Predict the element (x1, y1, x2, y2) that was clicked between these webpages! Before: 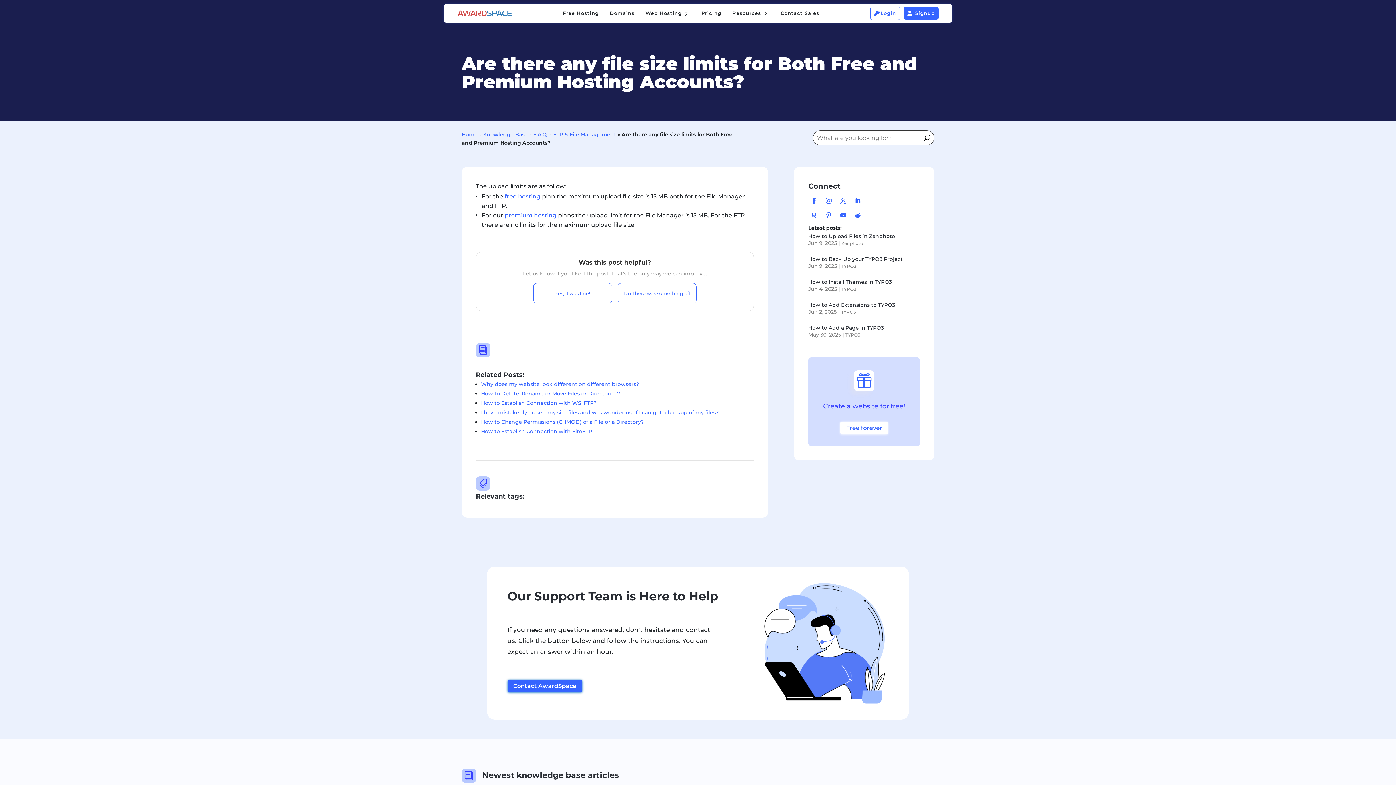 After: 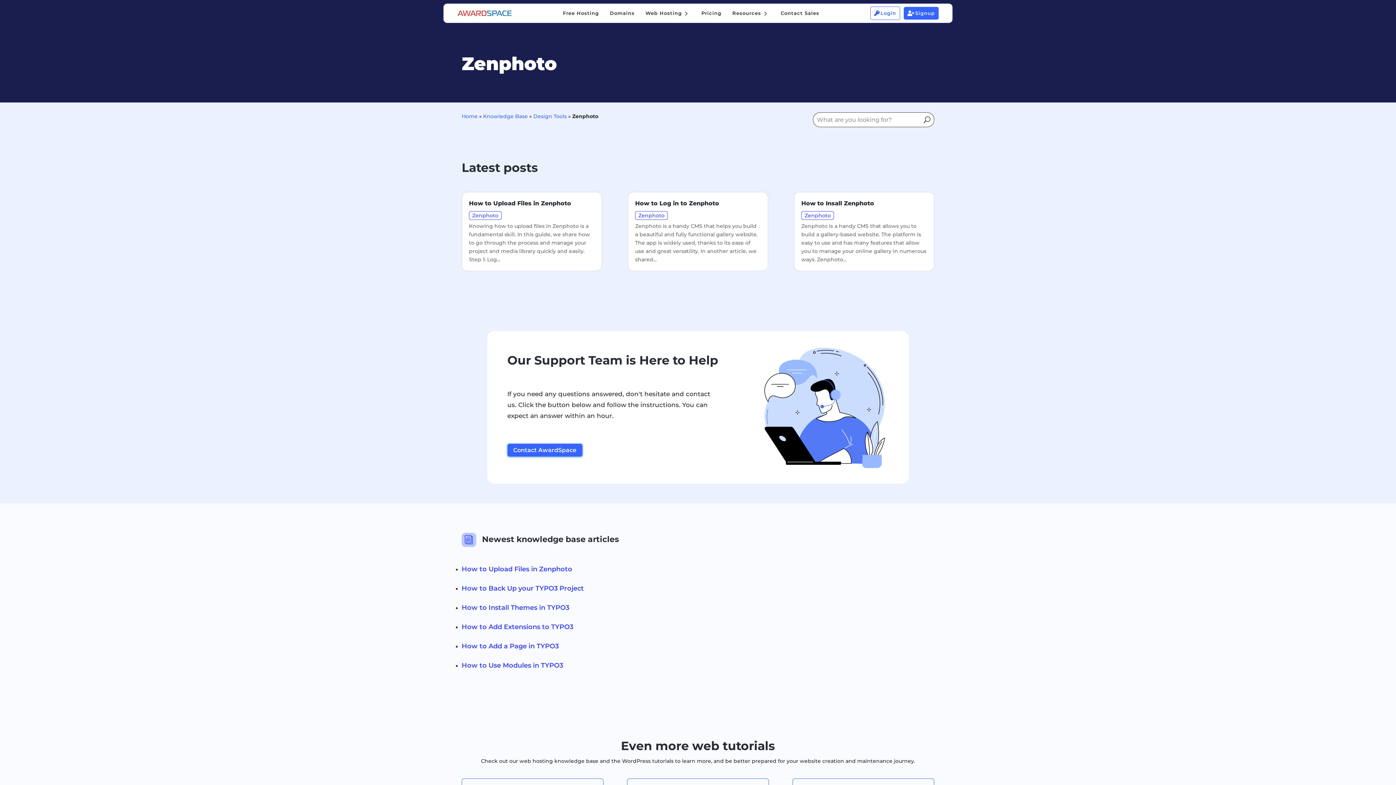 Action: label: Zenphoto bbox: (841, 240, 863, 246)